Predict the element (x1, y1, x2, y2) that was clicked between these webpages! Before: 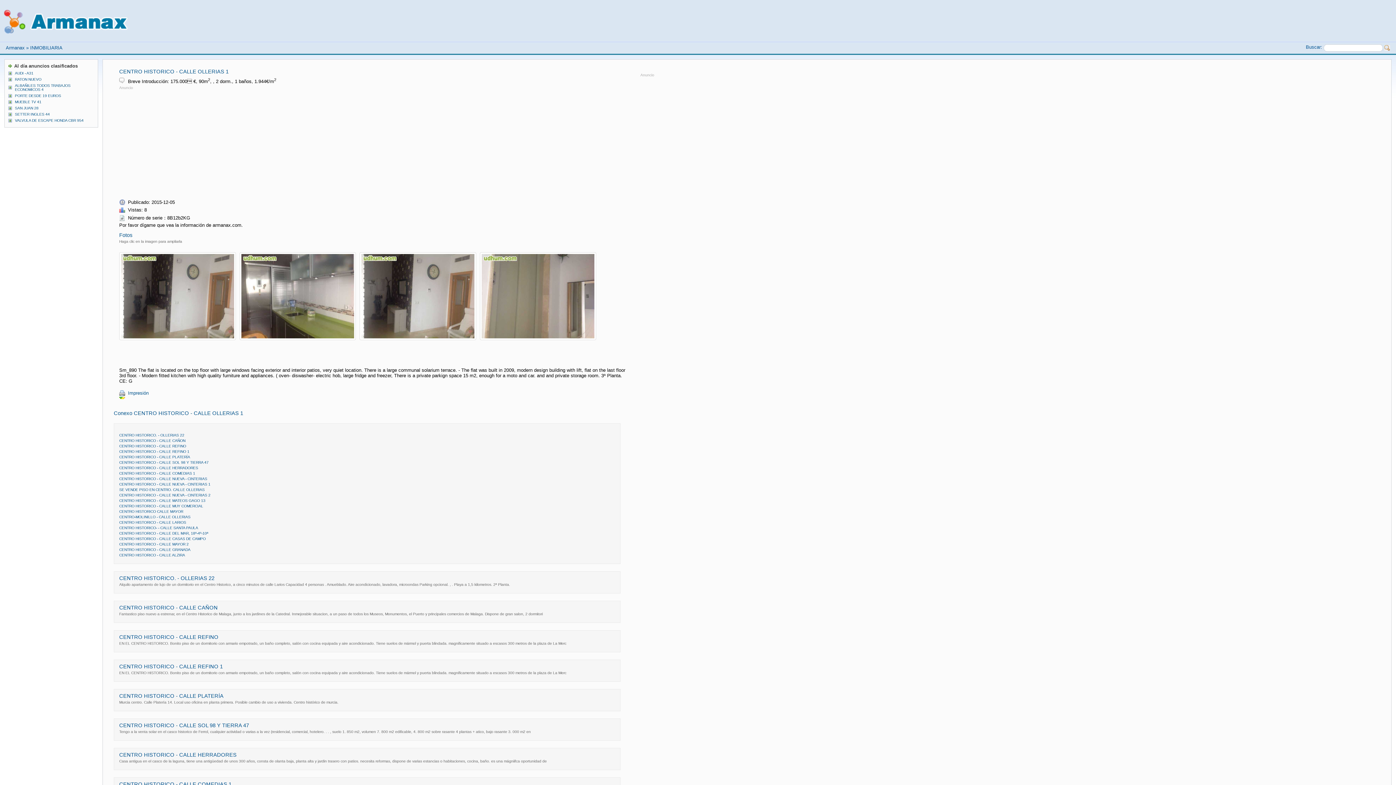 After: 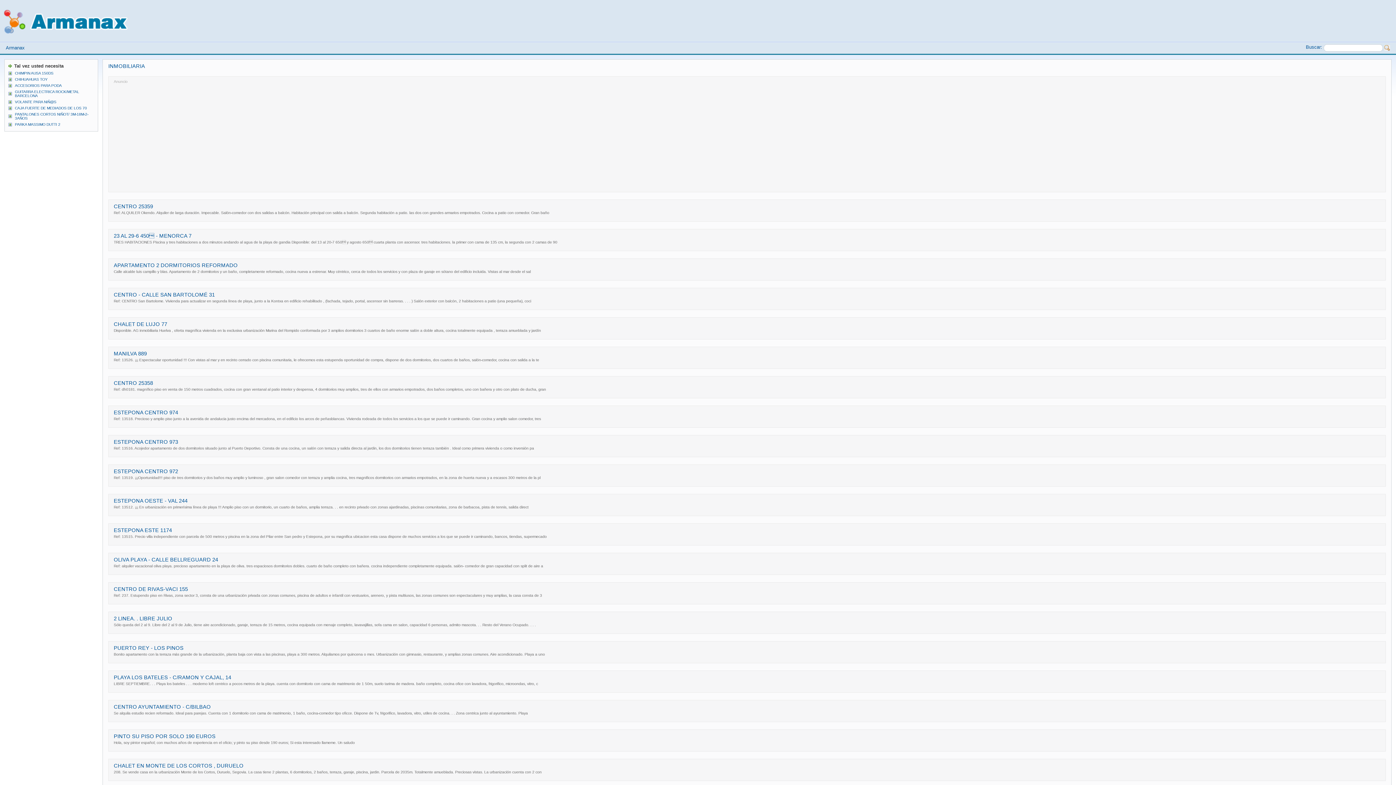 Action: label: INMOBILIARIA bbox: (30, 45, 62, 50)